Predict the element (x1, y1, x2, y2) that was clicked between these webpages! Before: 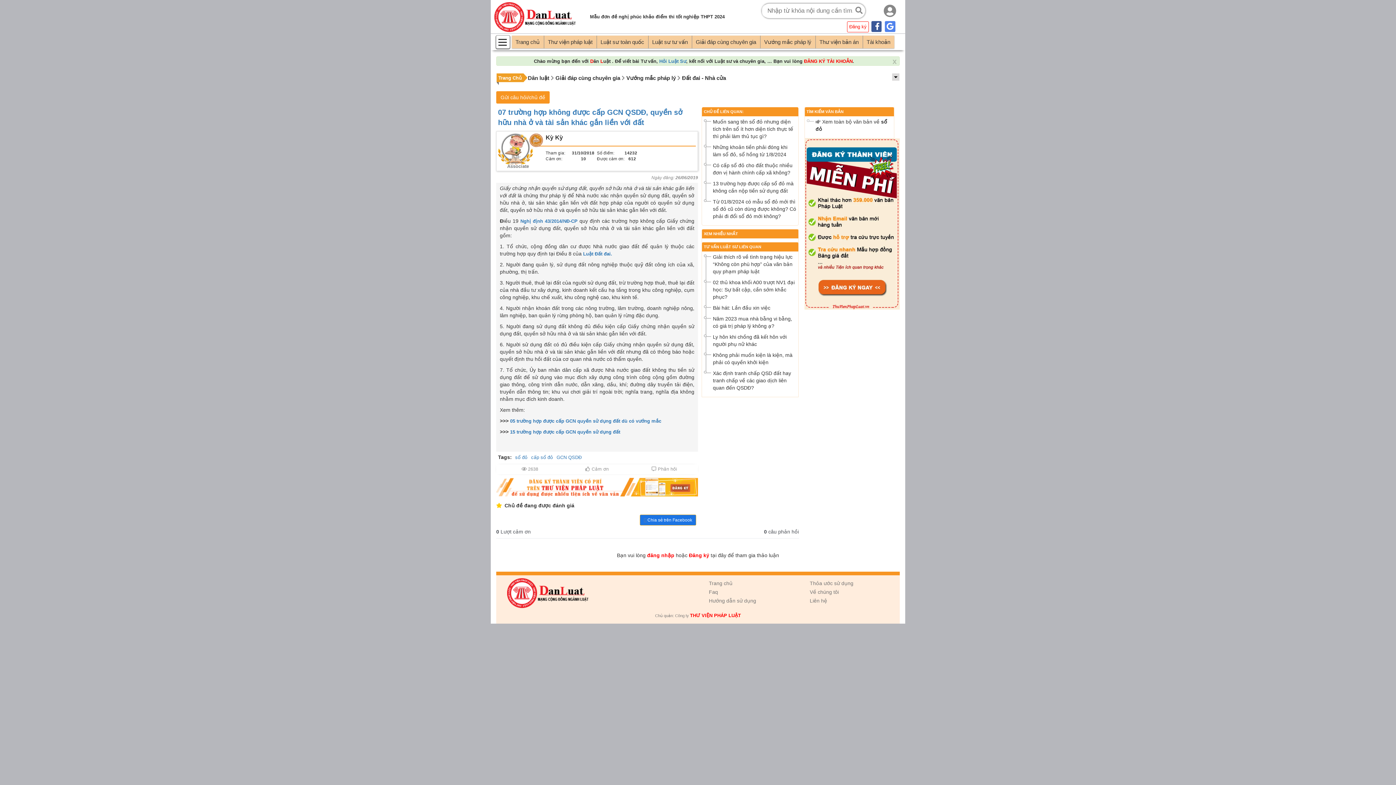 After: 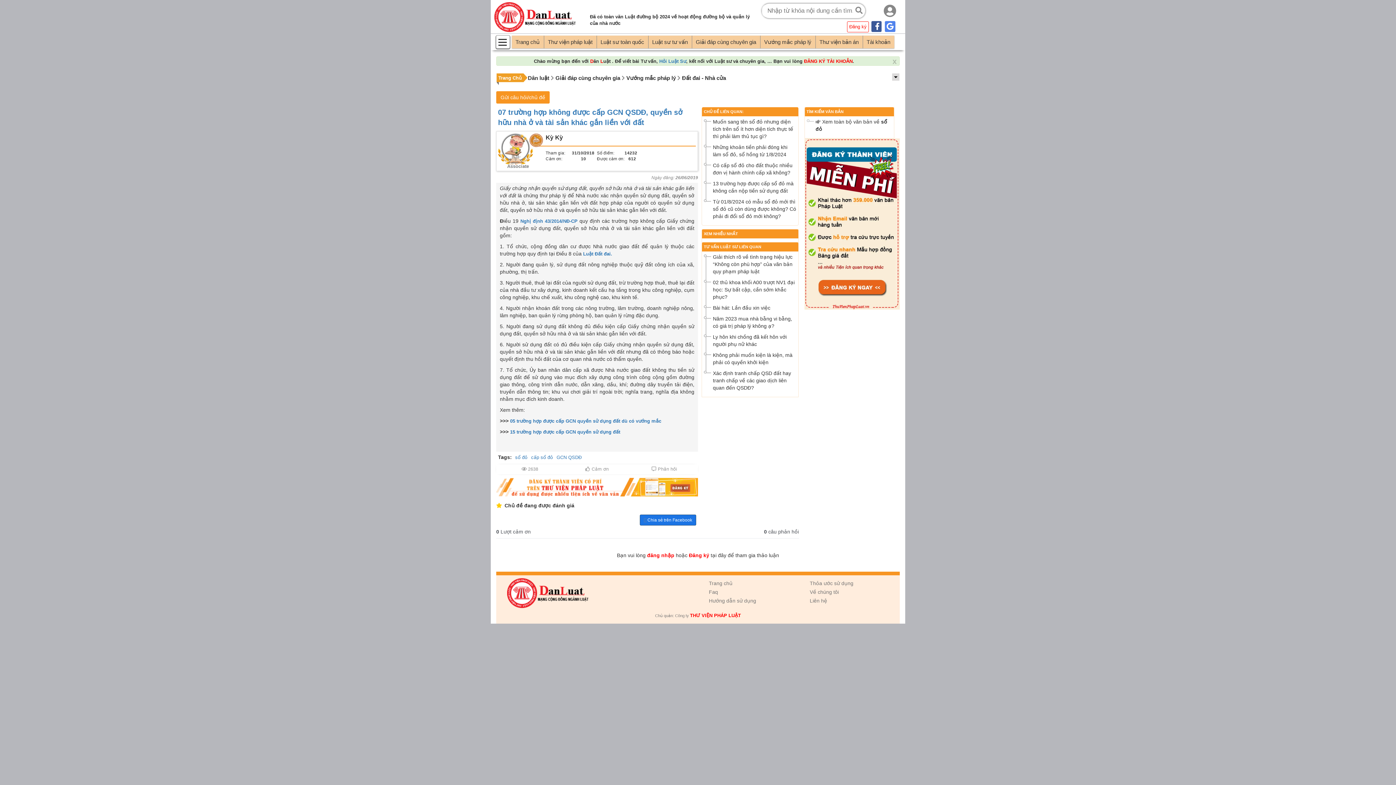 Action: label:  Chia sẻ trên Facebook bbox: (639, 515, 696, 525)